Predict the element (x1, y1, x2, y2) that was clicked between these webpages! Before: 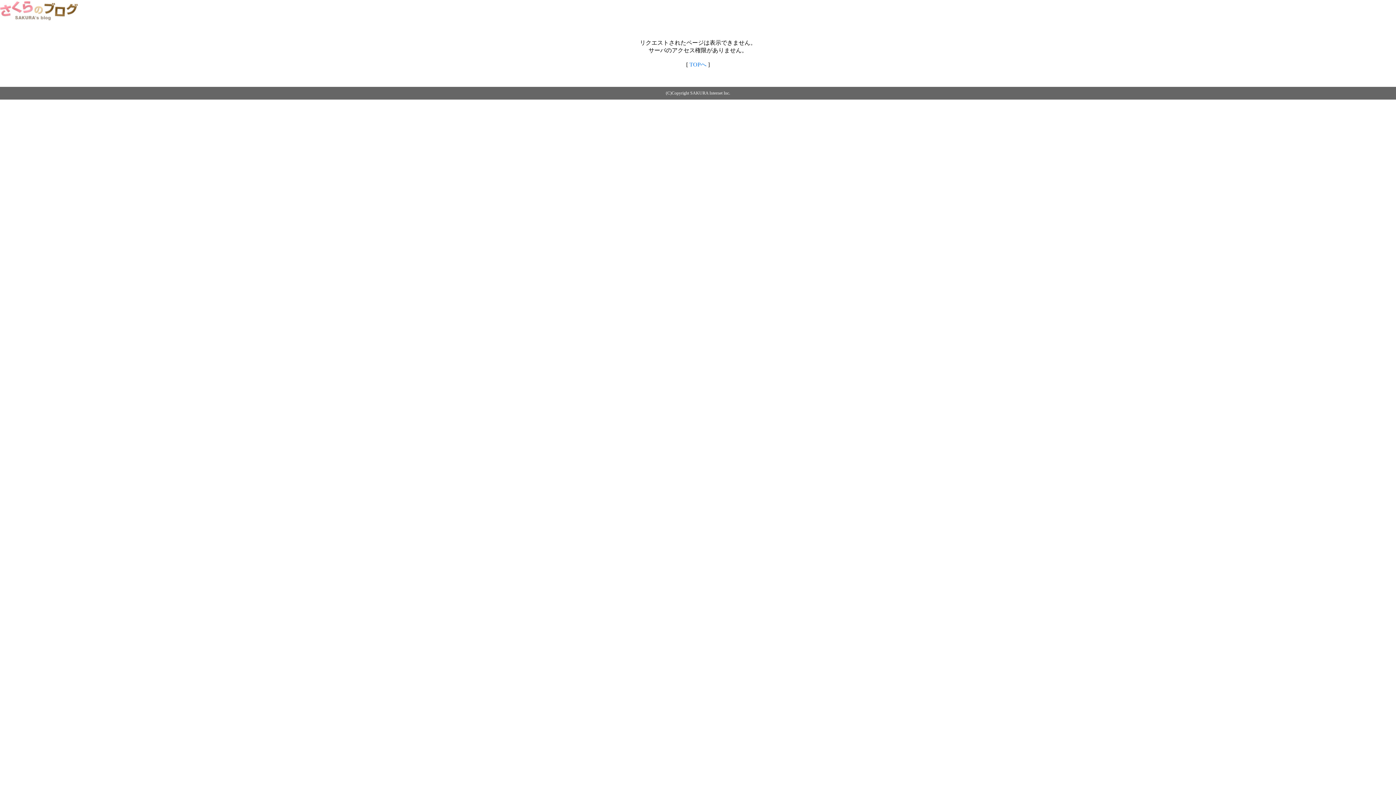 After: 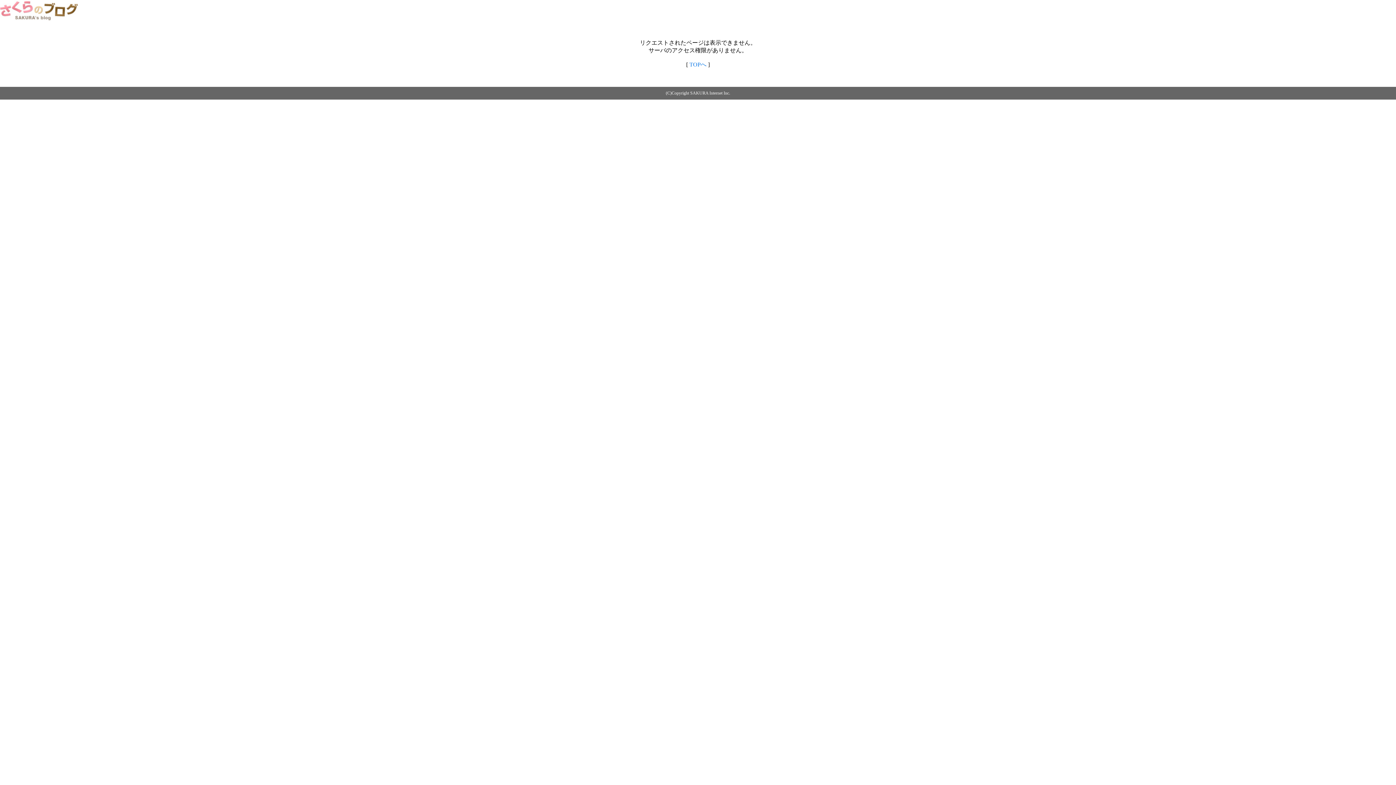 Action: bbox: (0, 14, 79, 20)